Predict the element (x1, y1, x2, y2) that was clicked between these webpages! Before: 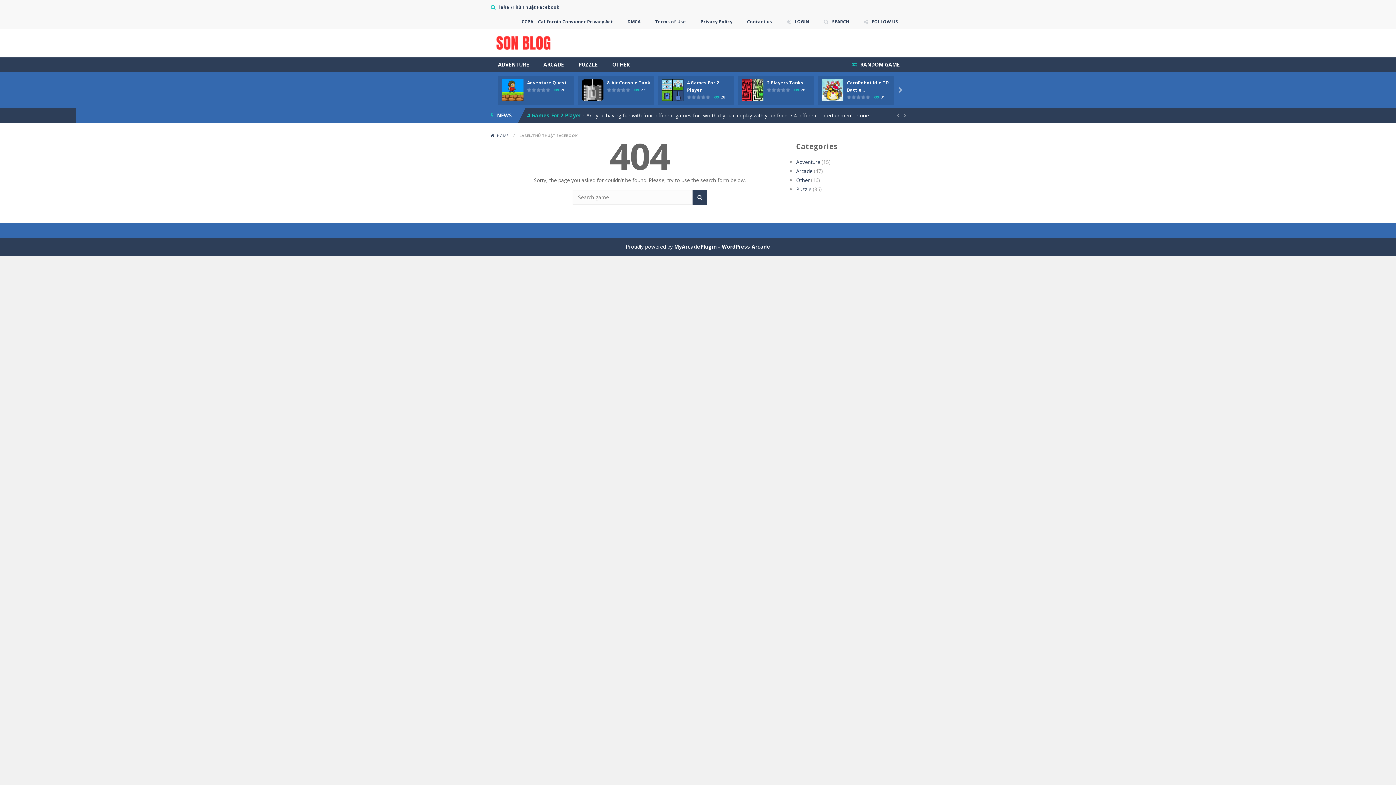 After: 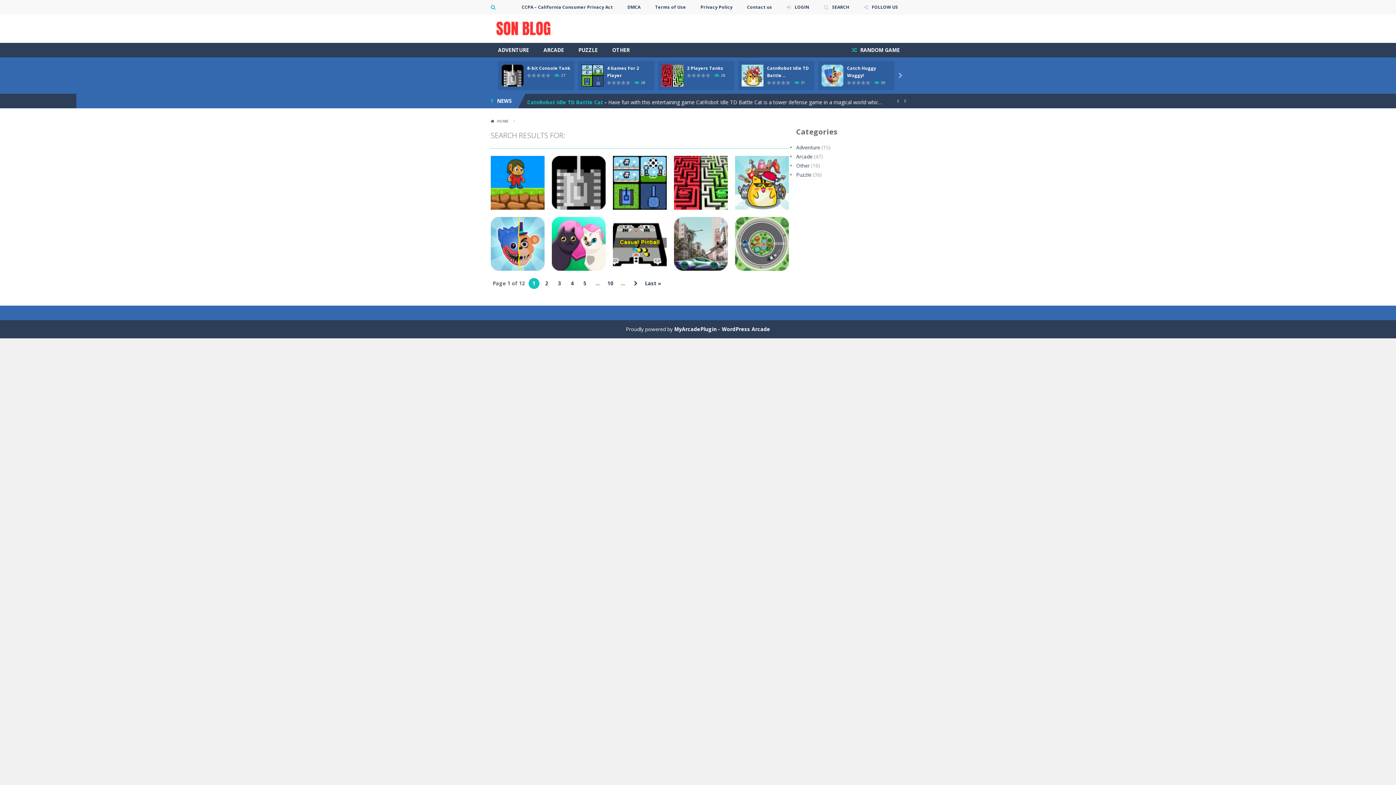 Action: bbox: (692, 190, 707, 204) label: SEARCH